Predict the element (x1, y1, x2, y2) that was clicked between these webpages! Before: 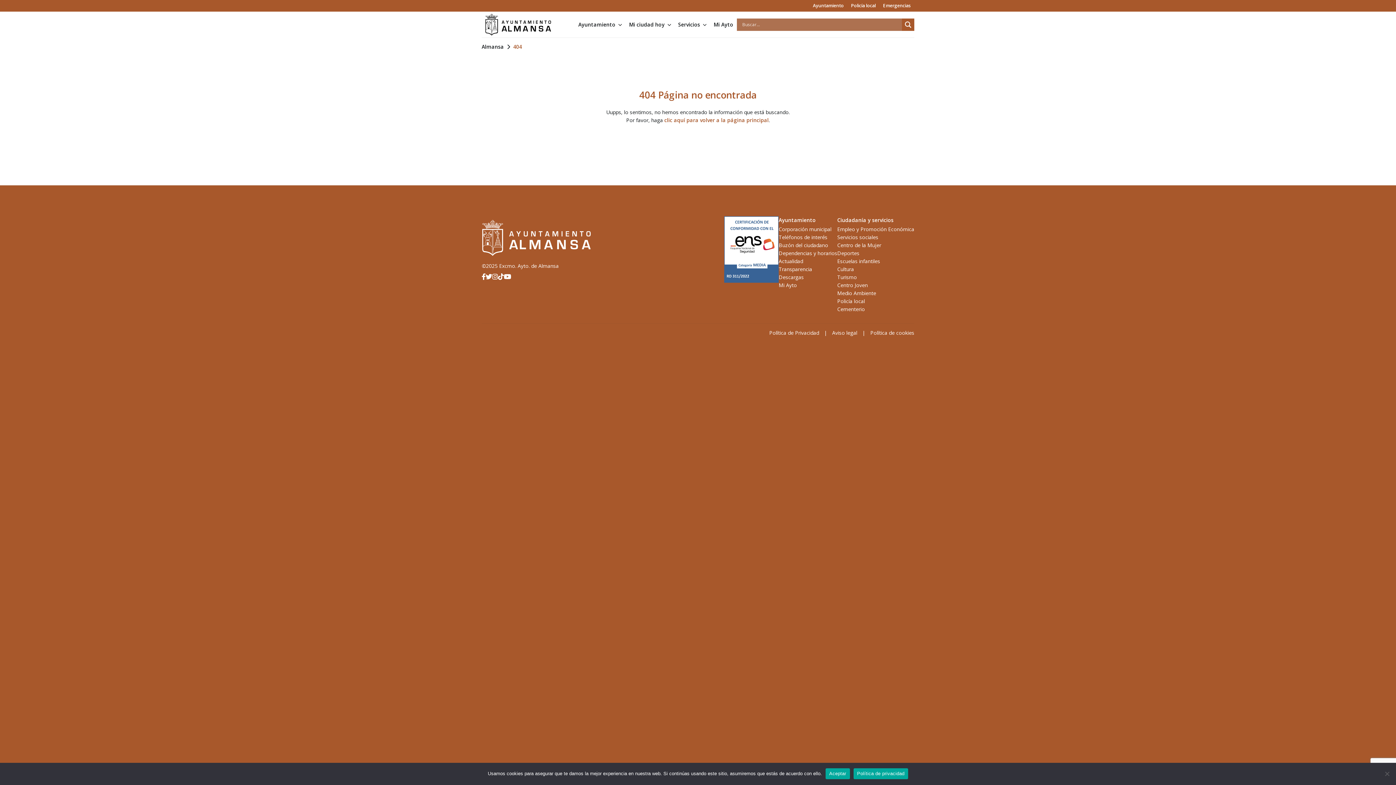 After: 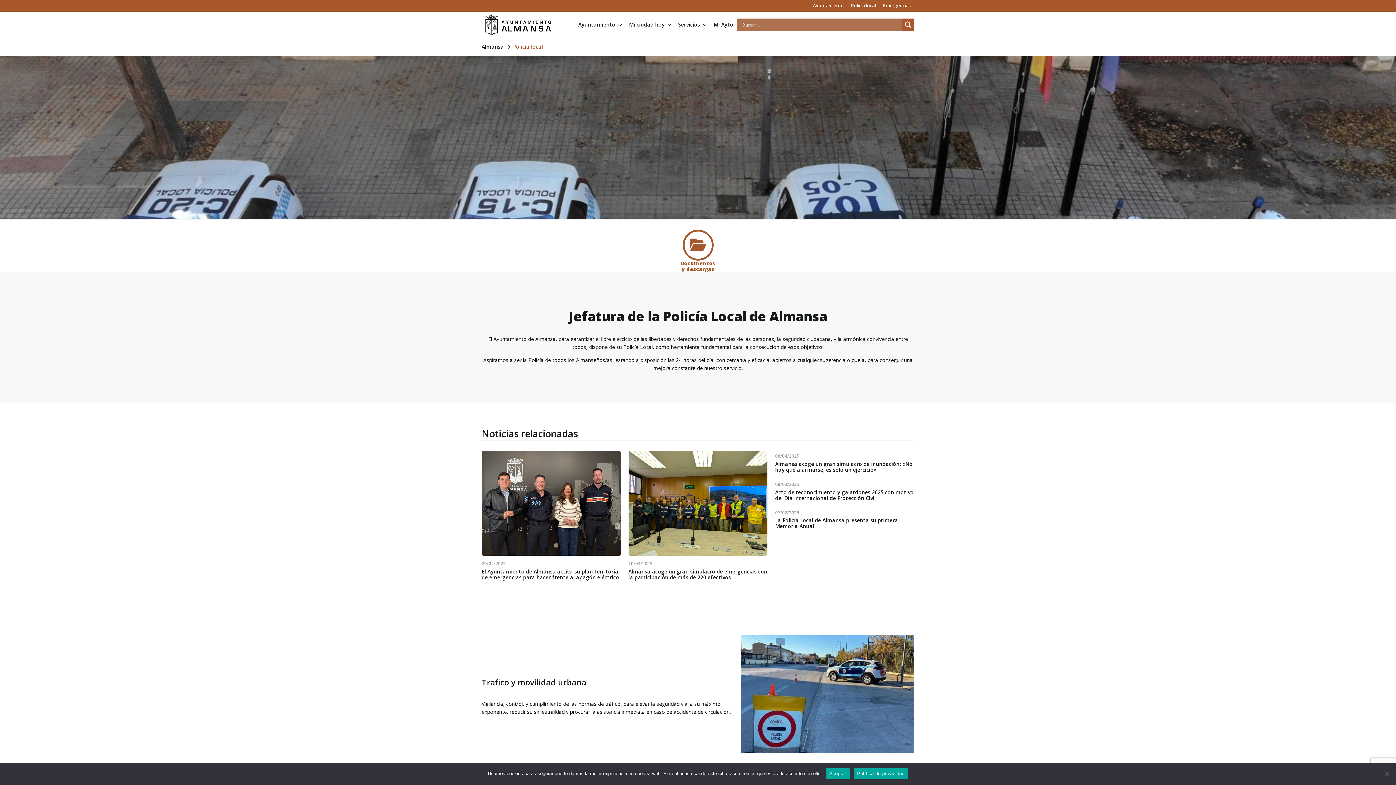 Action: bbox: (837, 297, 865, 304) label: Policía local